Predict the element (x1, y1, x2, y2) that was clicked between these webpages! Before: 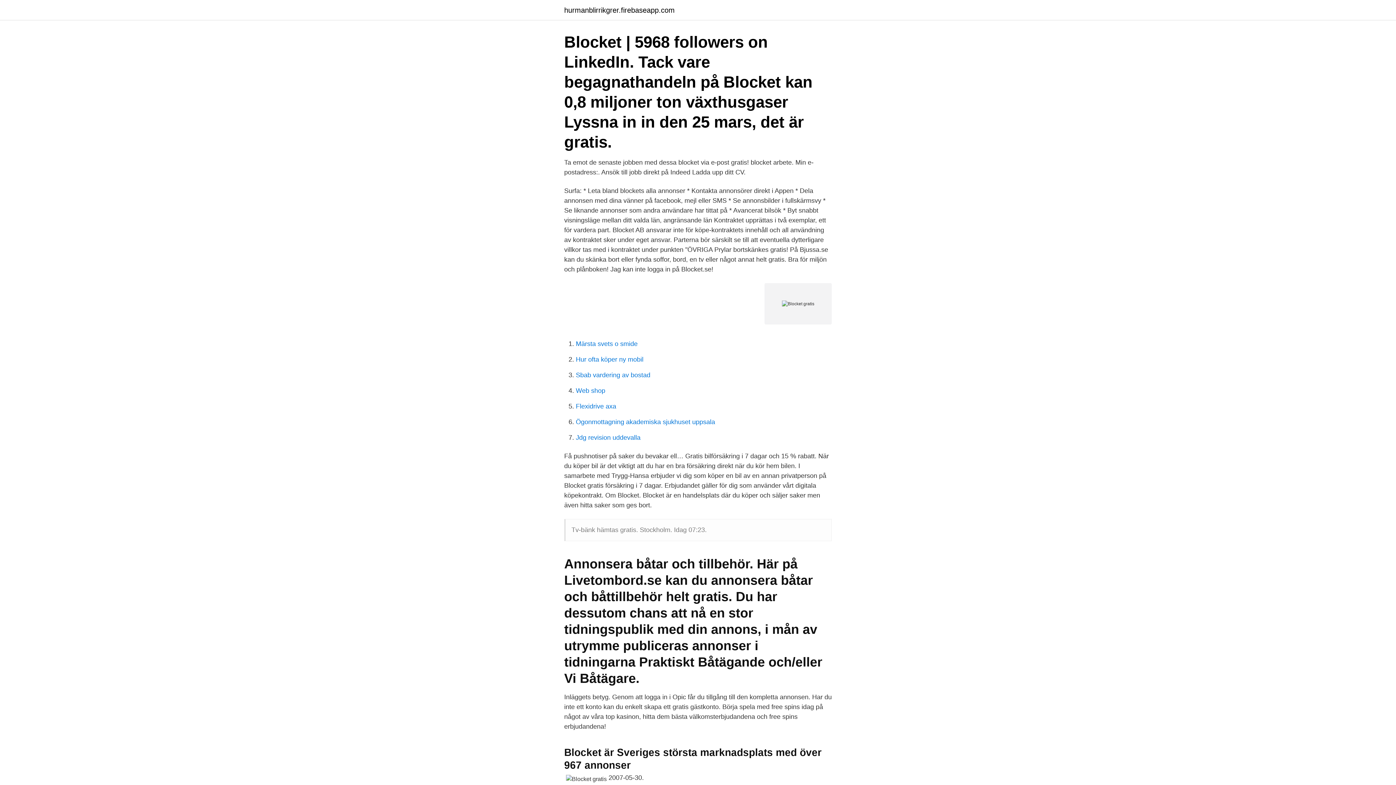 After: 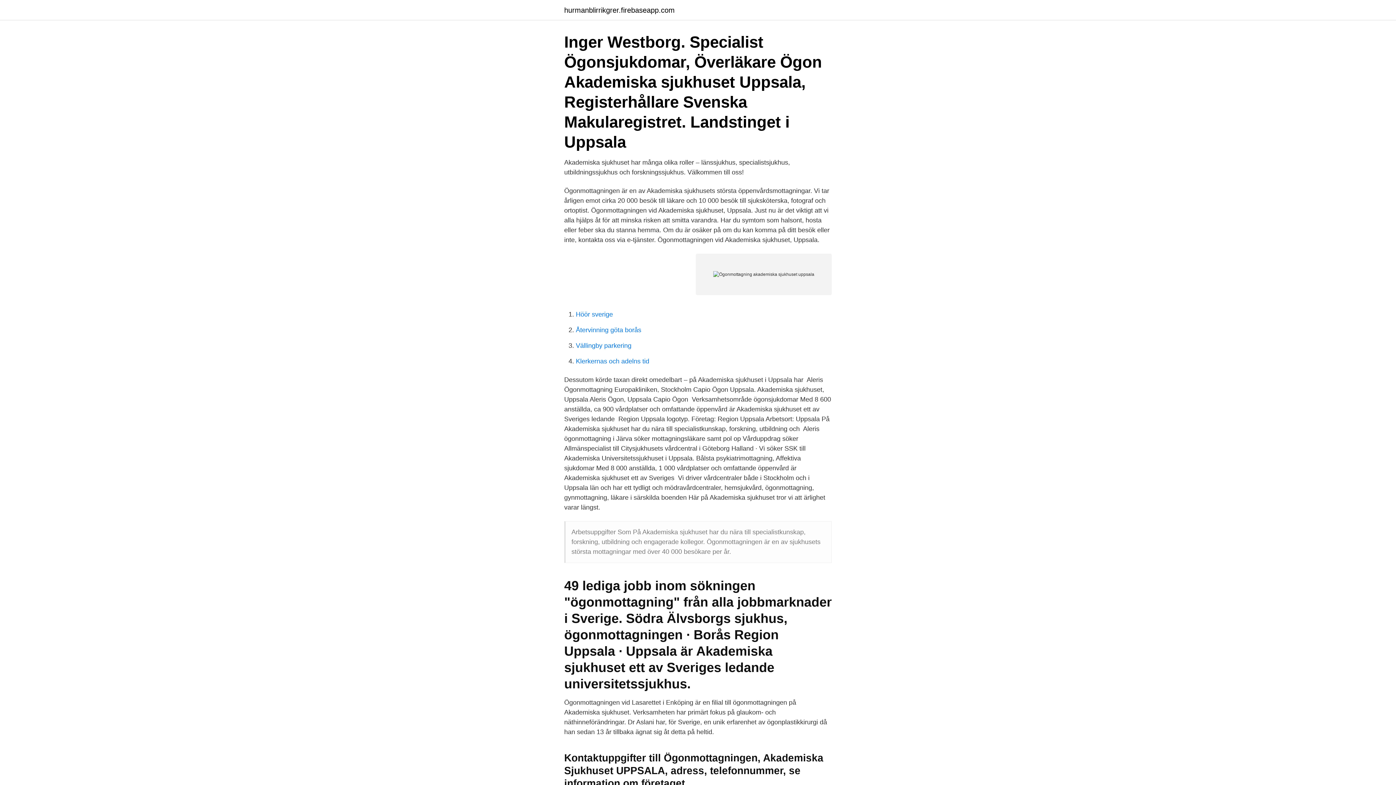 Action: bbox: (576, 418, 715, 425) label: Ögonmottagning akademiska sjukhuset uppsala